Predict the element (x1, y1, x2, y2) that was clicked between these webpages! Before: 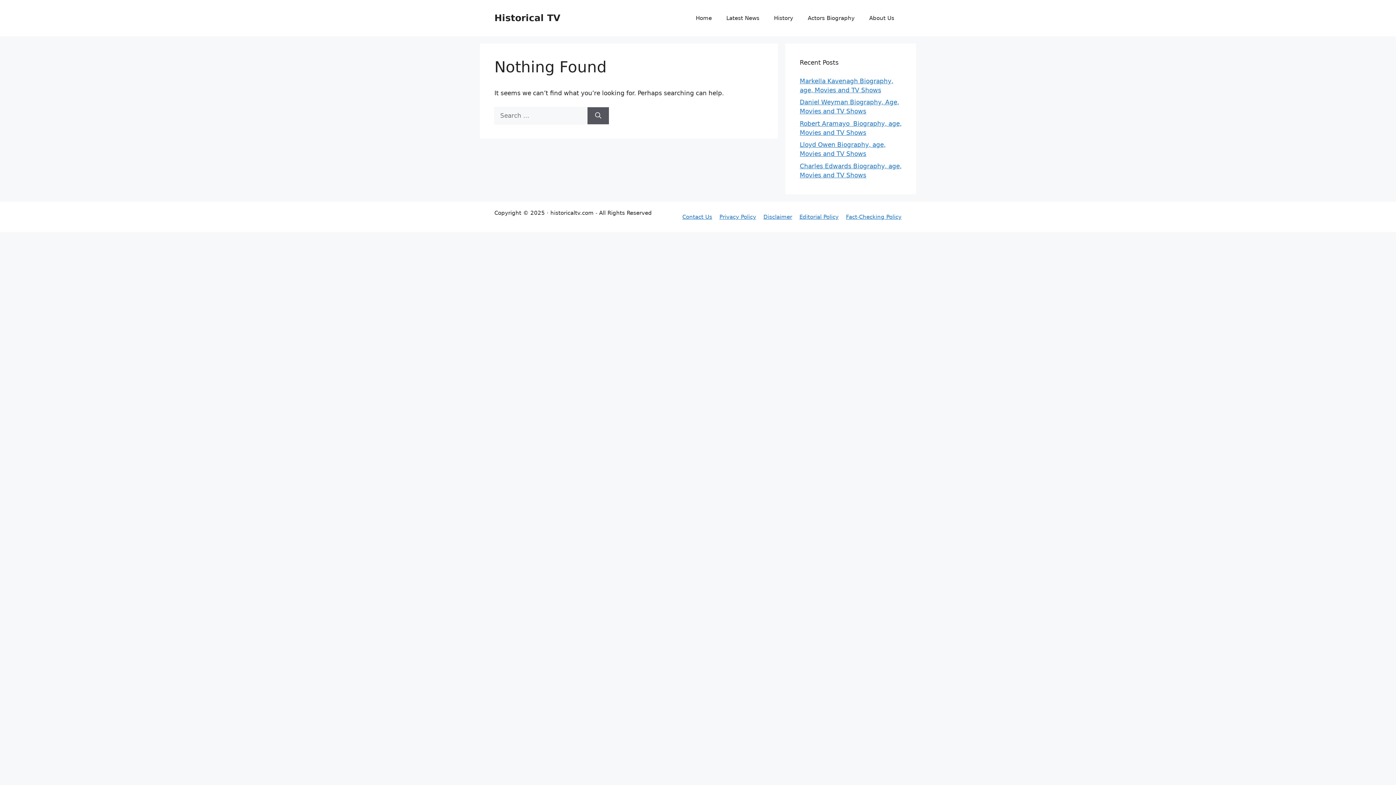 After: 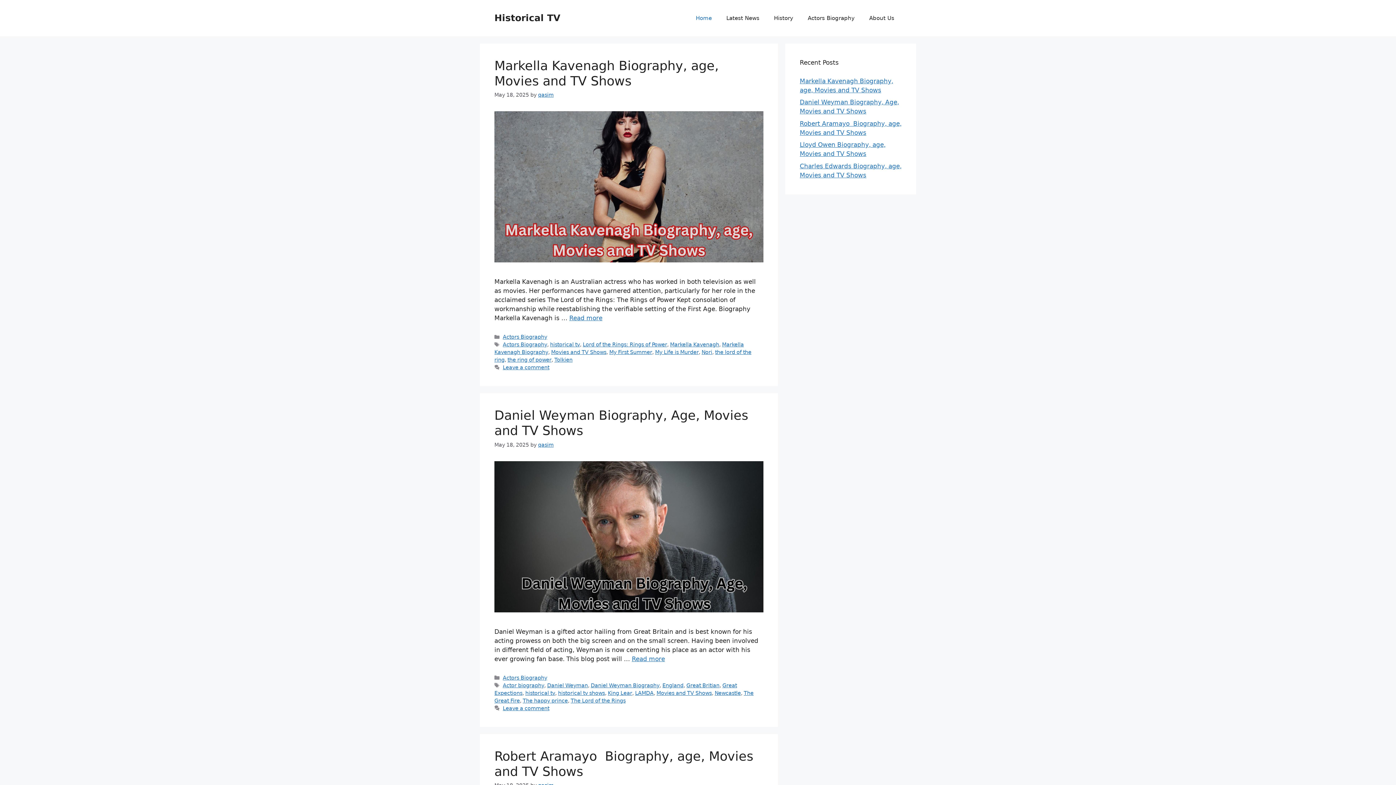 Action: bbox: (494, 12, 560, 23) label: Historical TV